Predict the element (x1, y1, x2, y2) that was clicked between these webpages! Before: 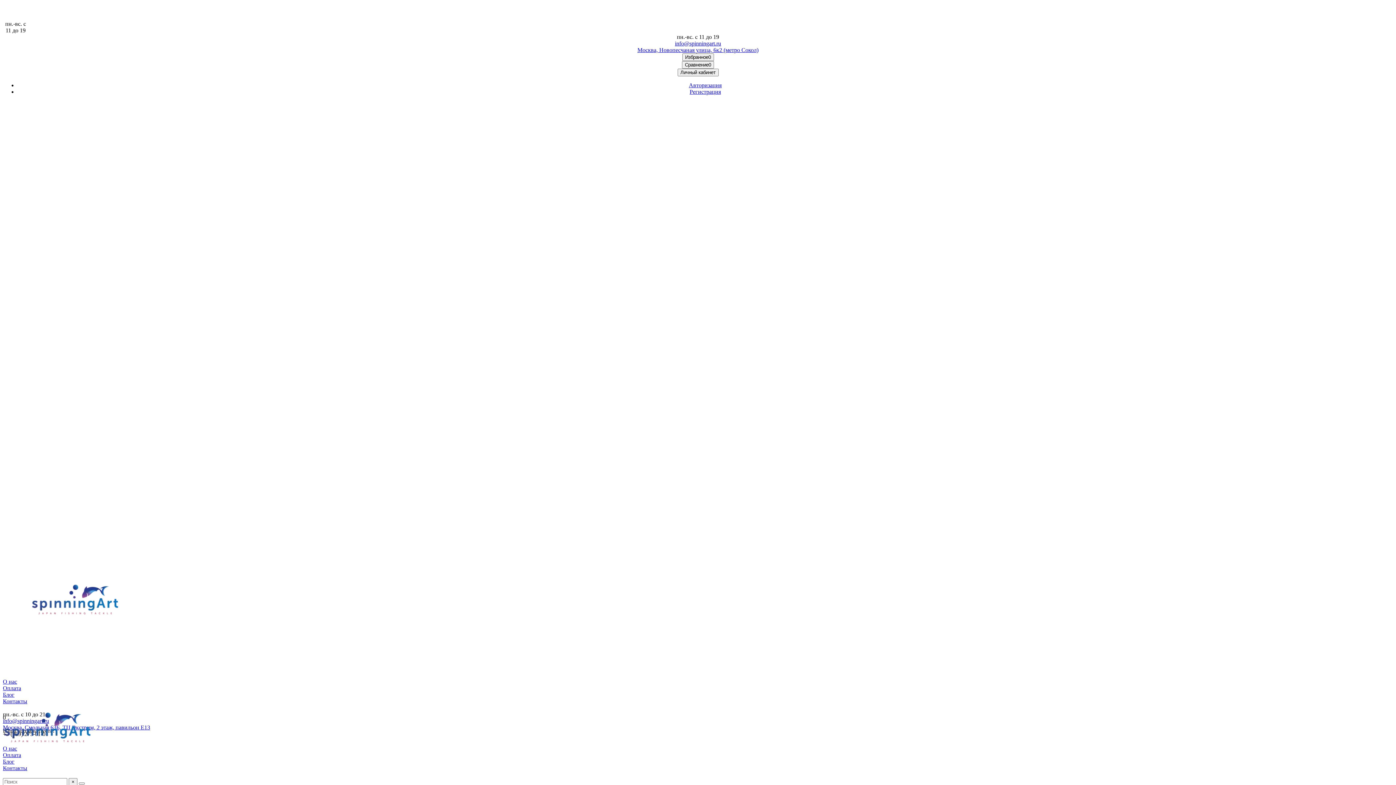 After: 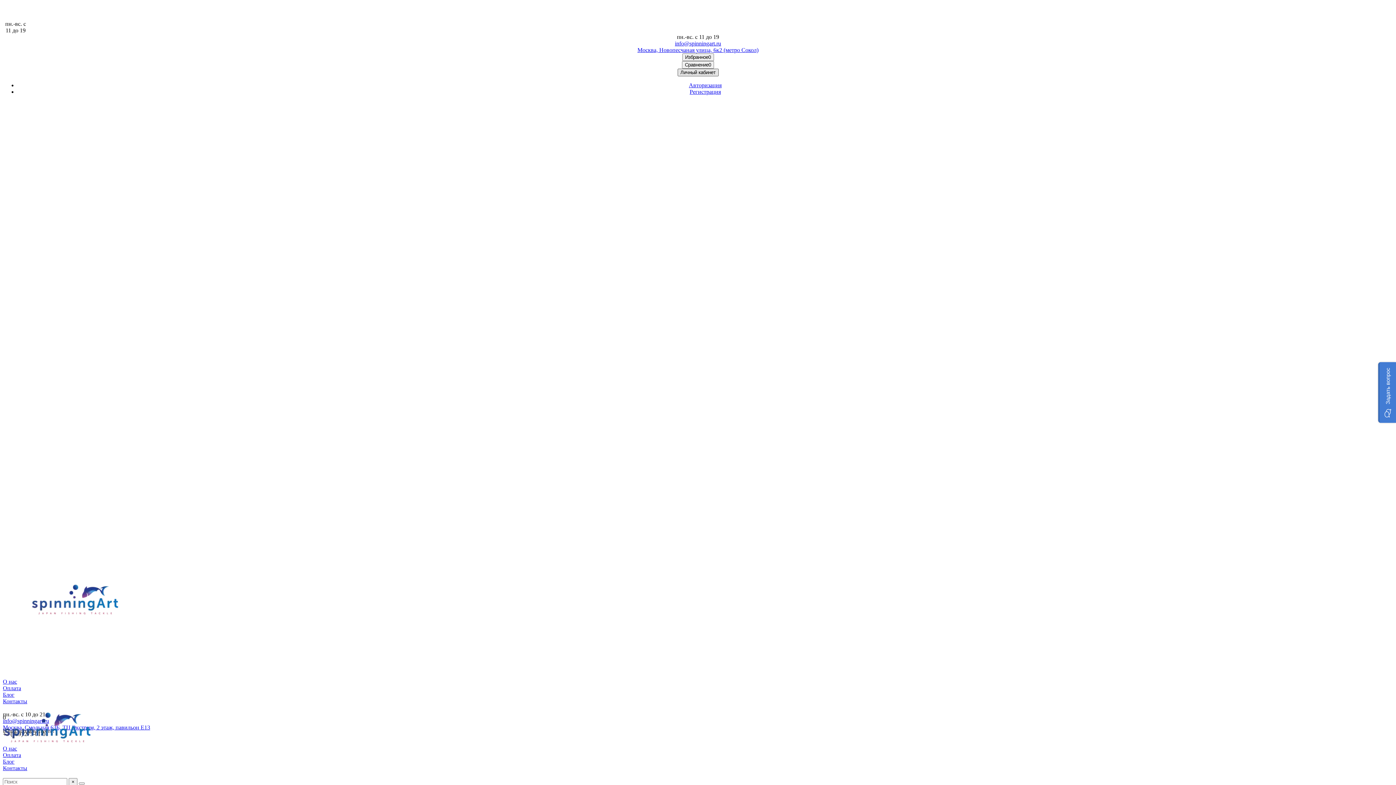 Action: label: Личный кабинет bbox: (677, 68, 718, 76)